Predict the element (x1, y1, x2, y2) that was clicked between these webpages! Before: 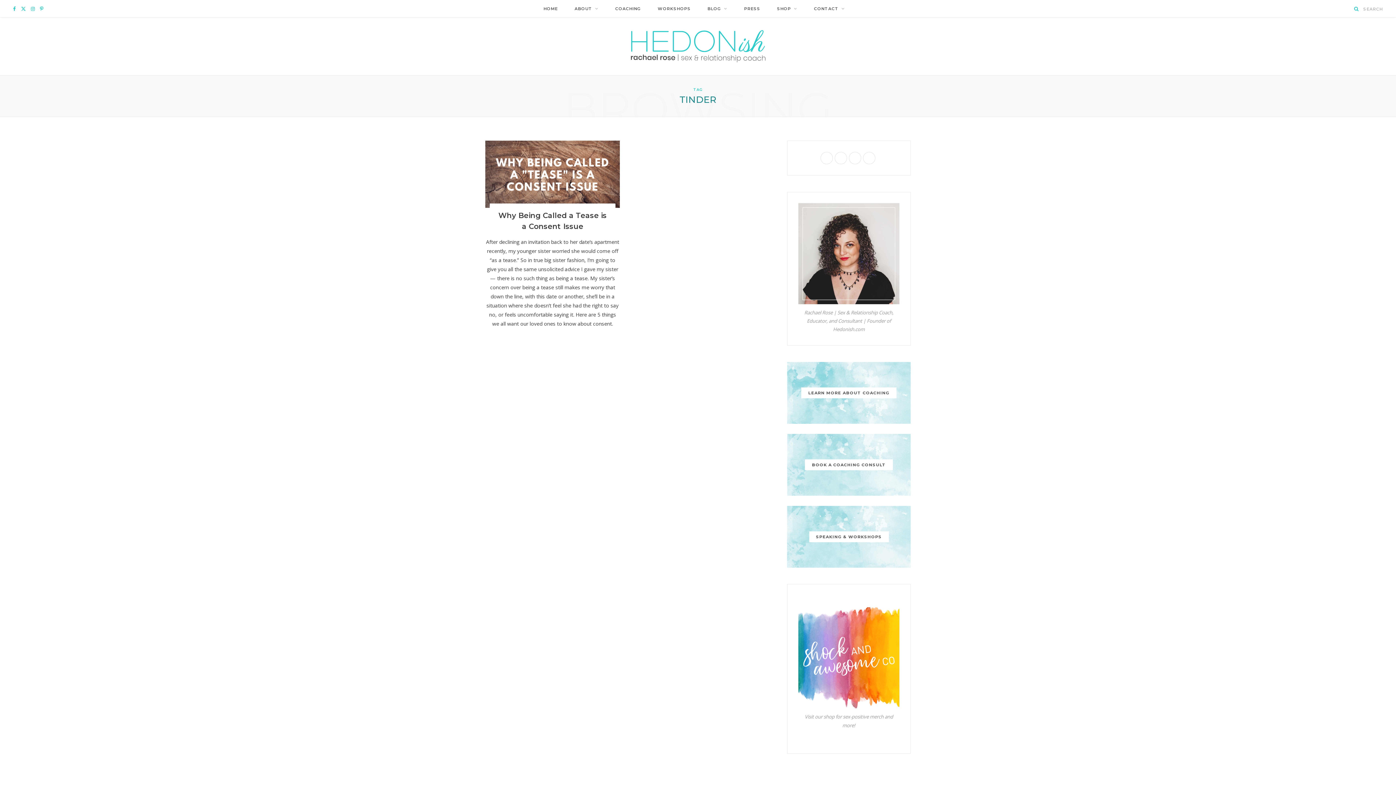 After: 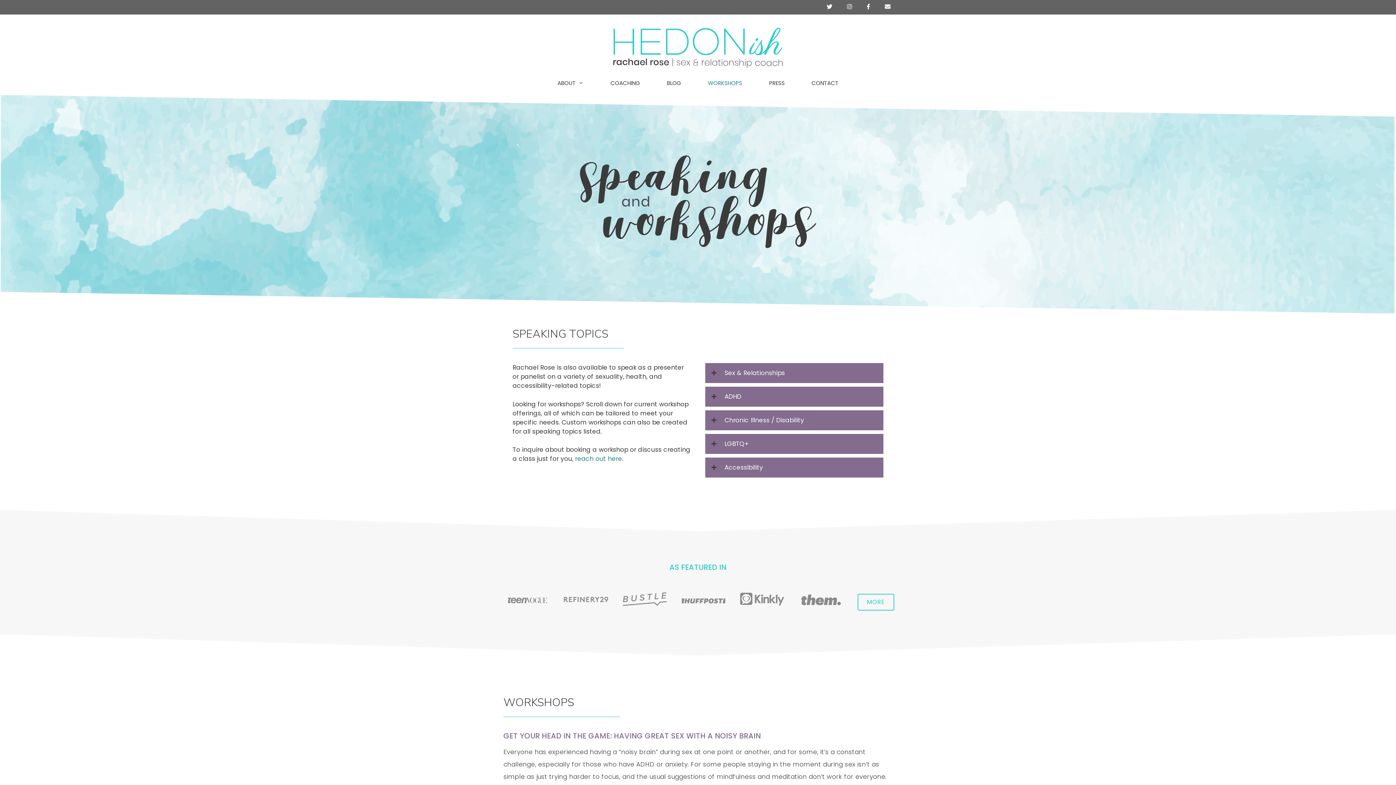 Action: label: WORKSHOPS bbox: (650, 0, 698, 17)